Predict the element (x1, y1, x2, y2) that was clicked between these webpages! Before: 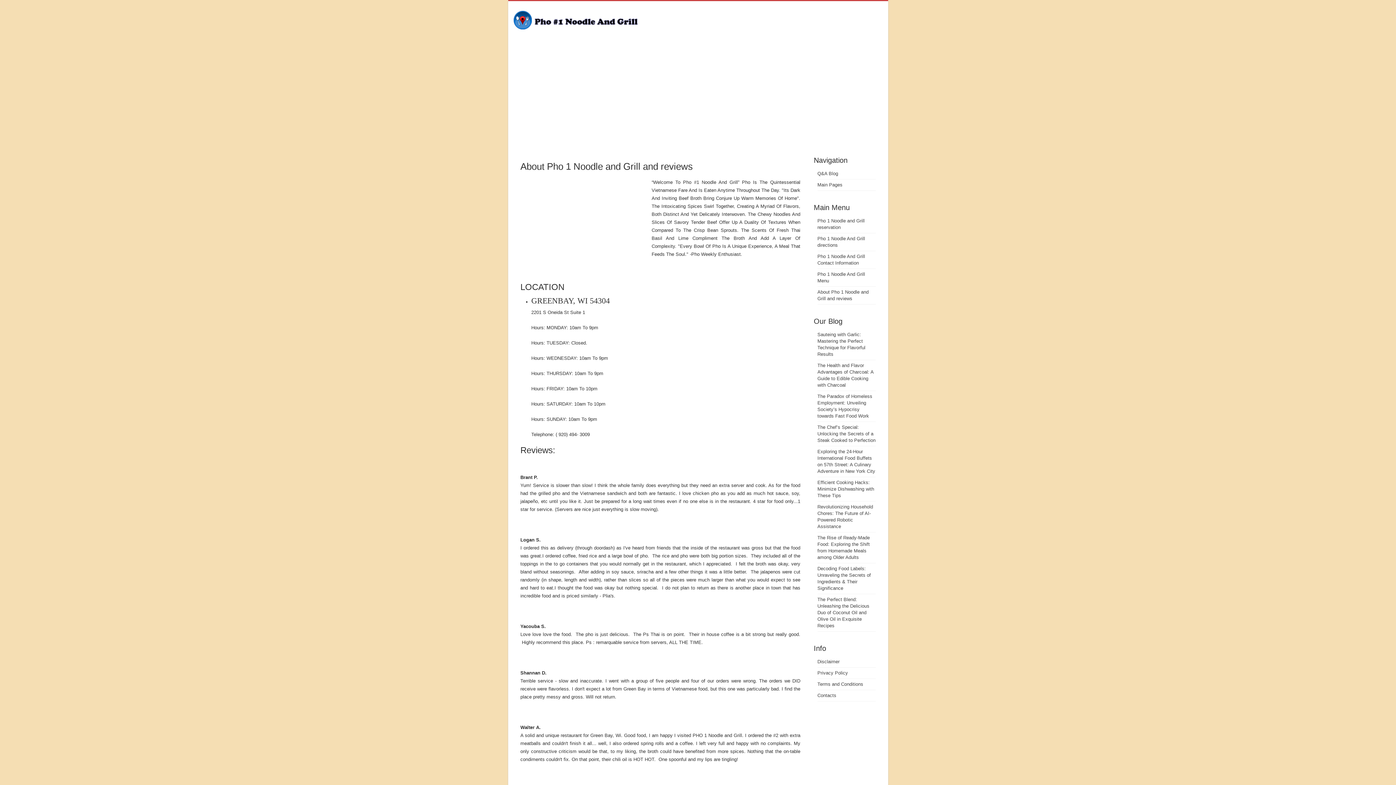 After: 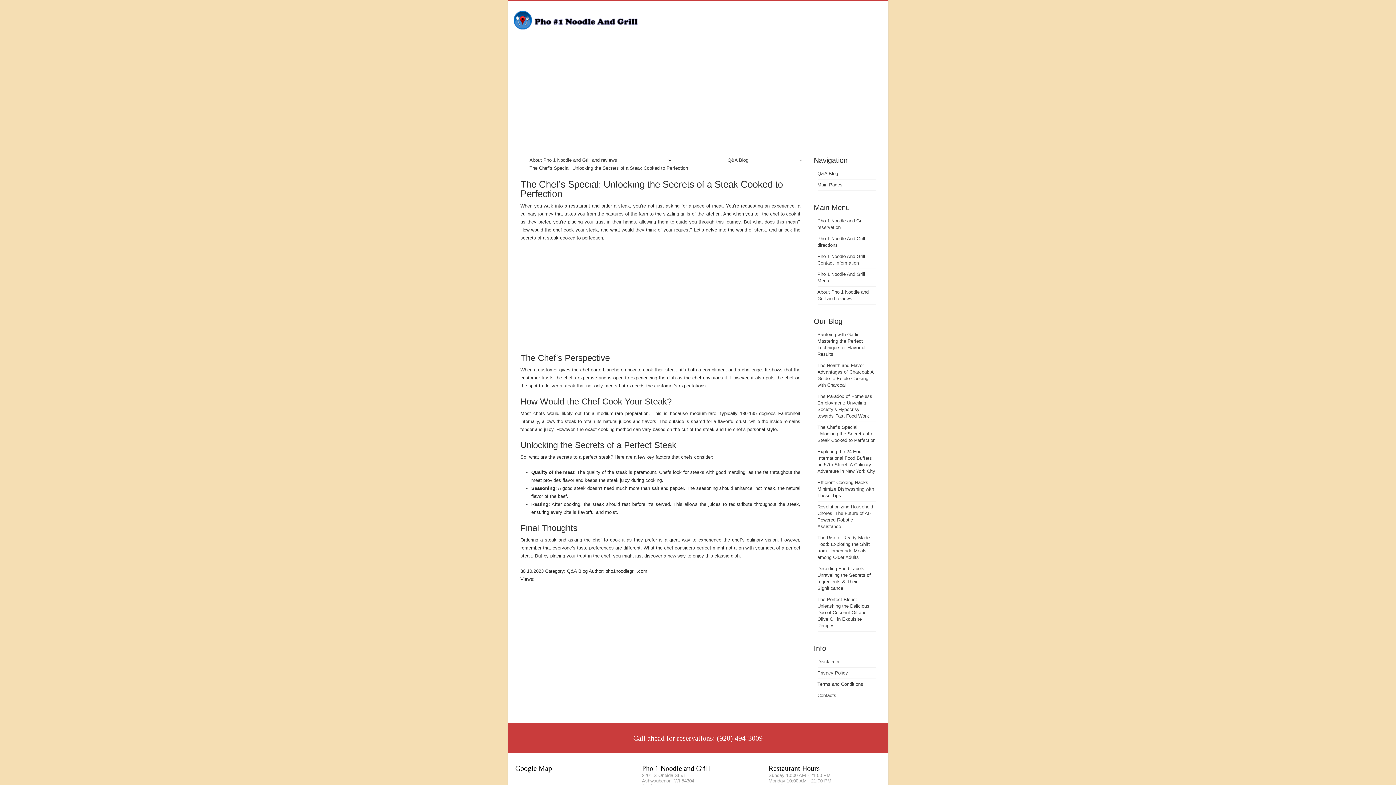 Action: bbox: (817, 424, 875, 443) label: The Chef’s Special: Unlocking the Secrets of a Steak Cooked to Perfection